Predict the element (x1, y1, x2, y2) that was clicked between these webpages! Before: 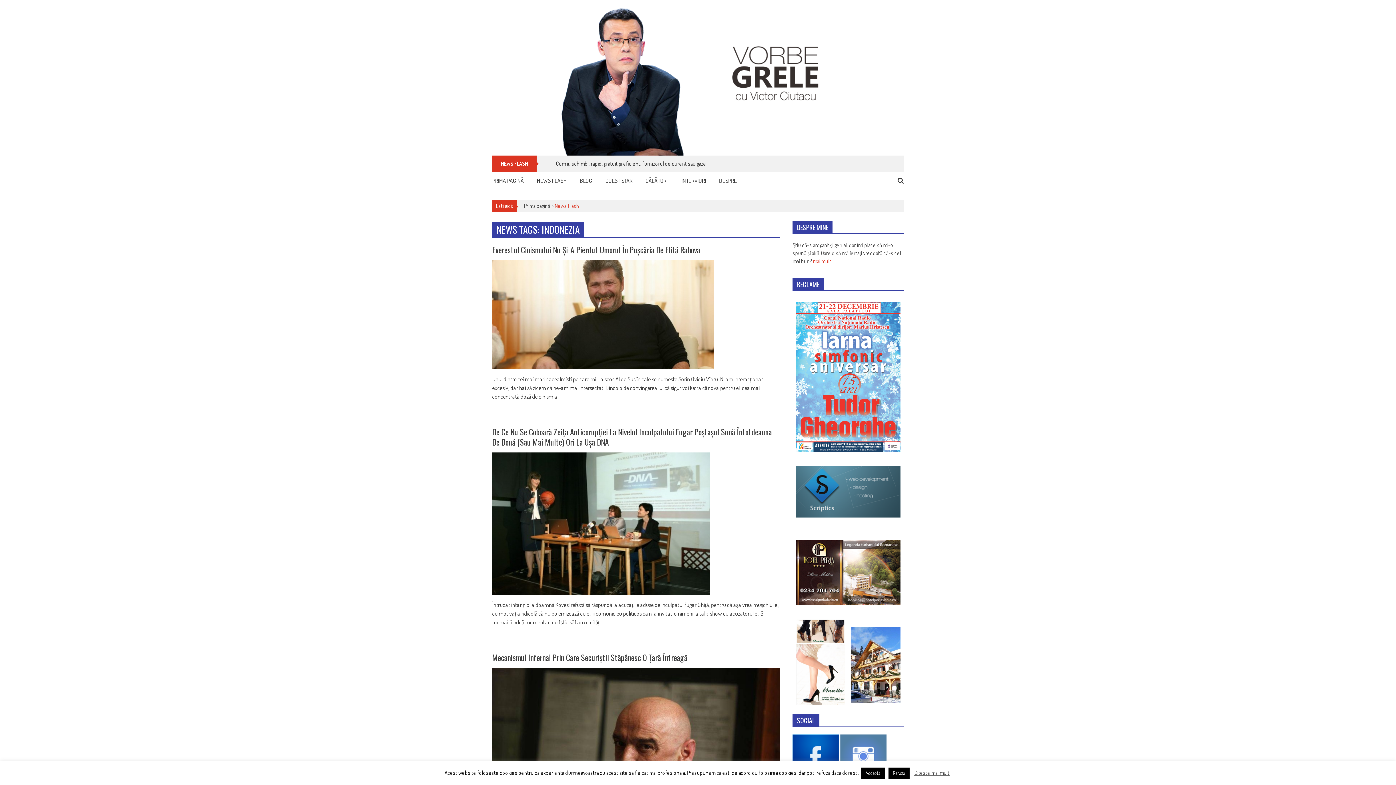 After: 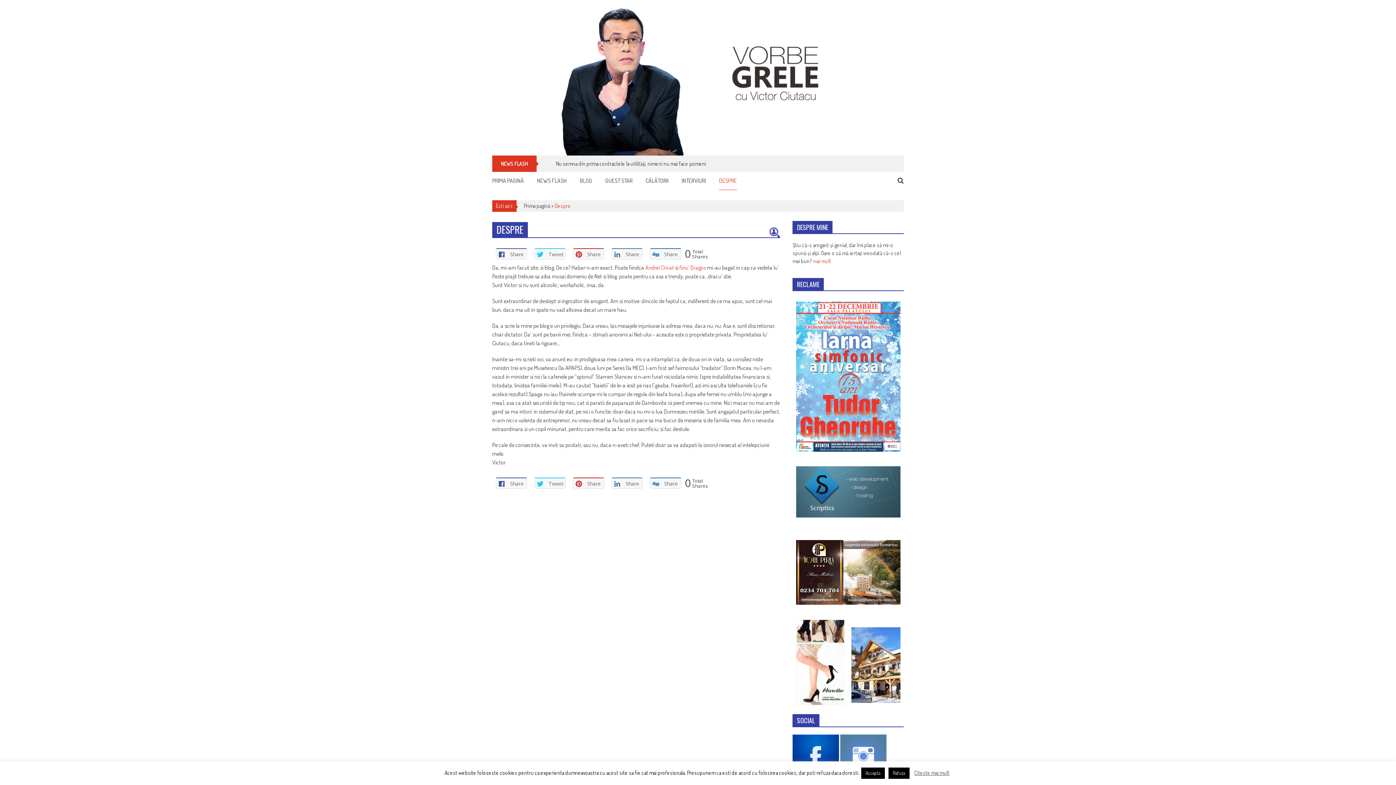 Action: bbox: (719, 176, 737, 185) label: DESPRE